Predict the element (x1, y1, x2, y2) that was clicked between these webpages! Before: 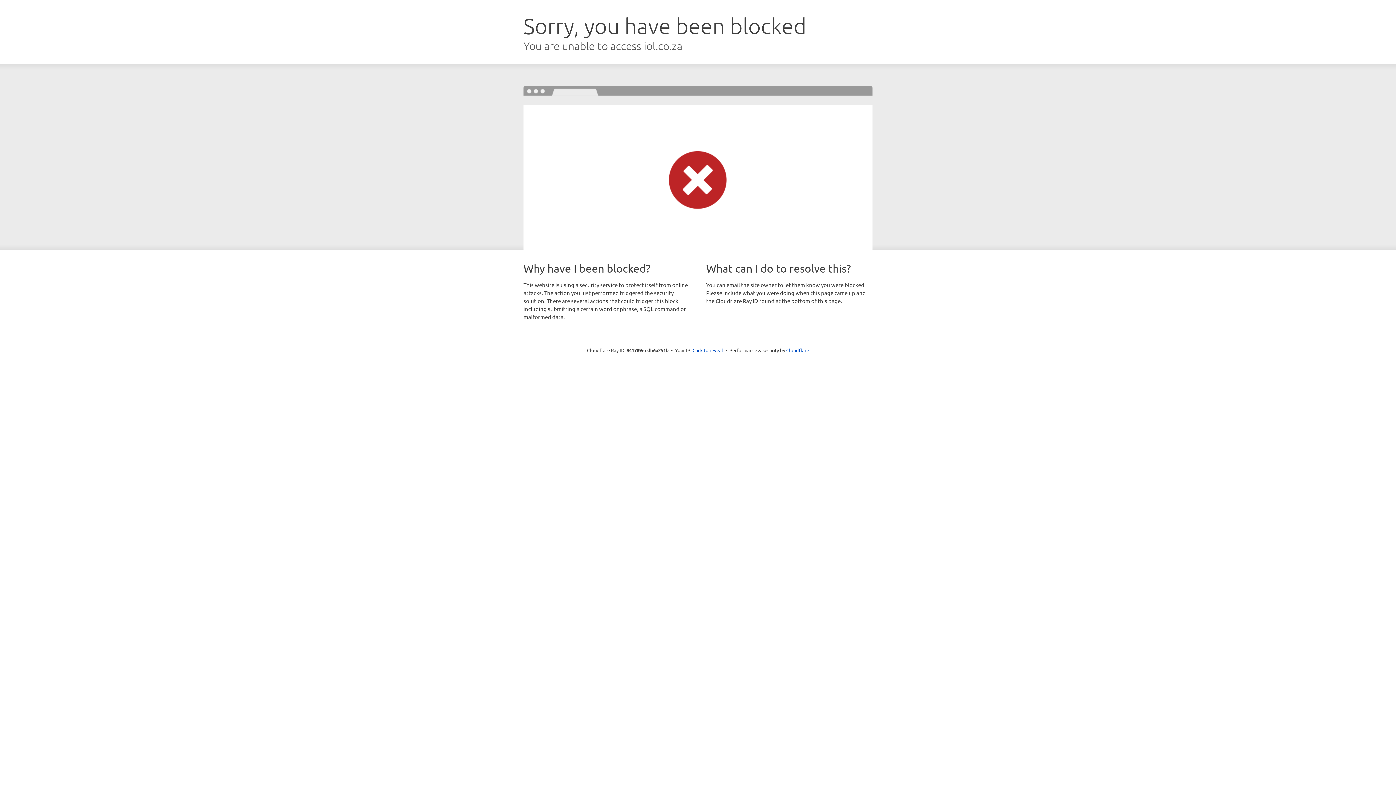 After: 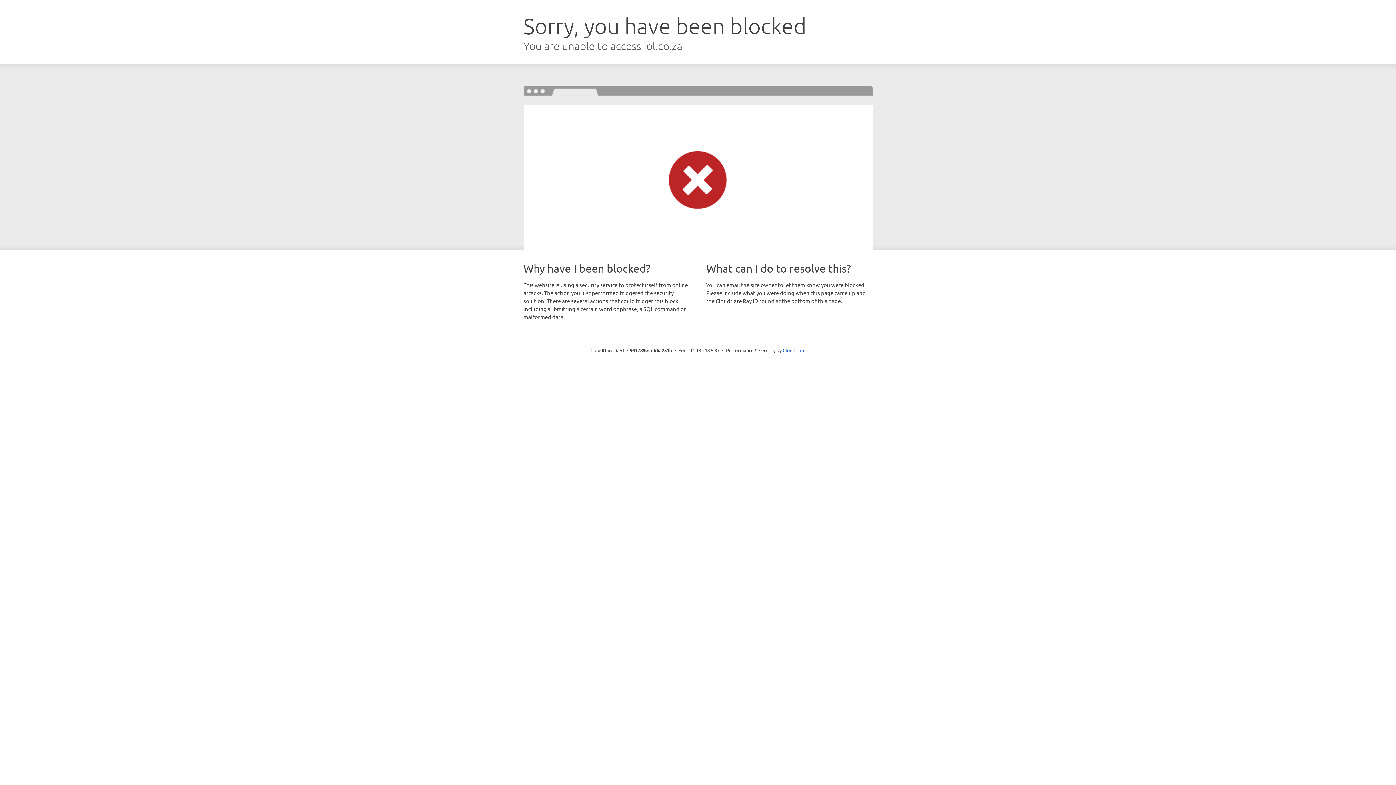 Action: label: Click to reveal bbox: (692, 346, 723, 353)